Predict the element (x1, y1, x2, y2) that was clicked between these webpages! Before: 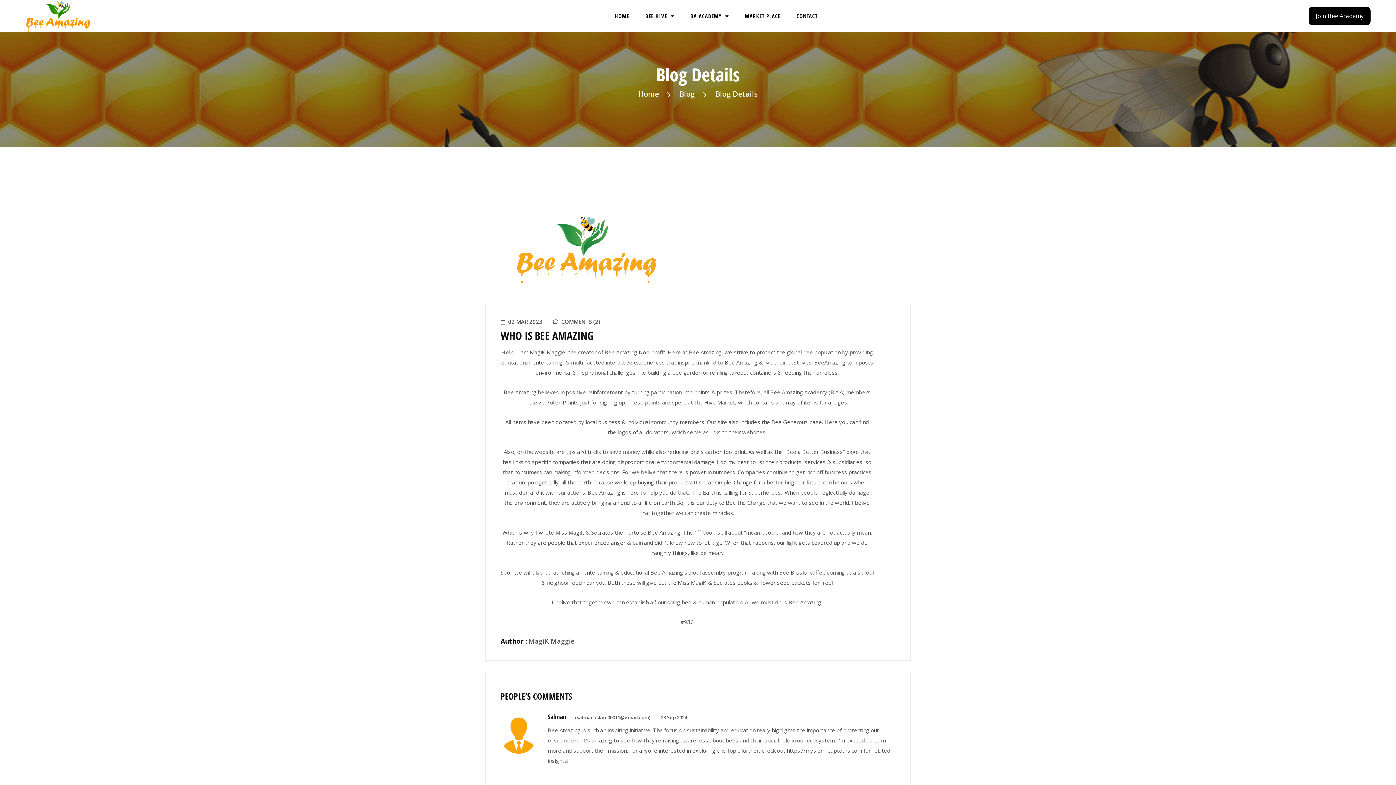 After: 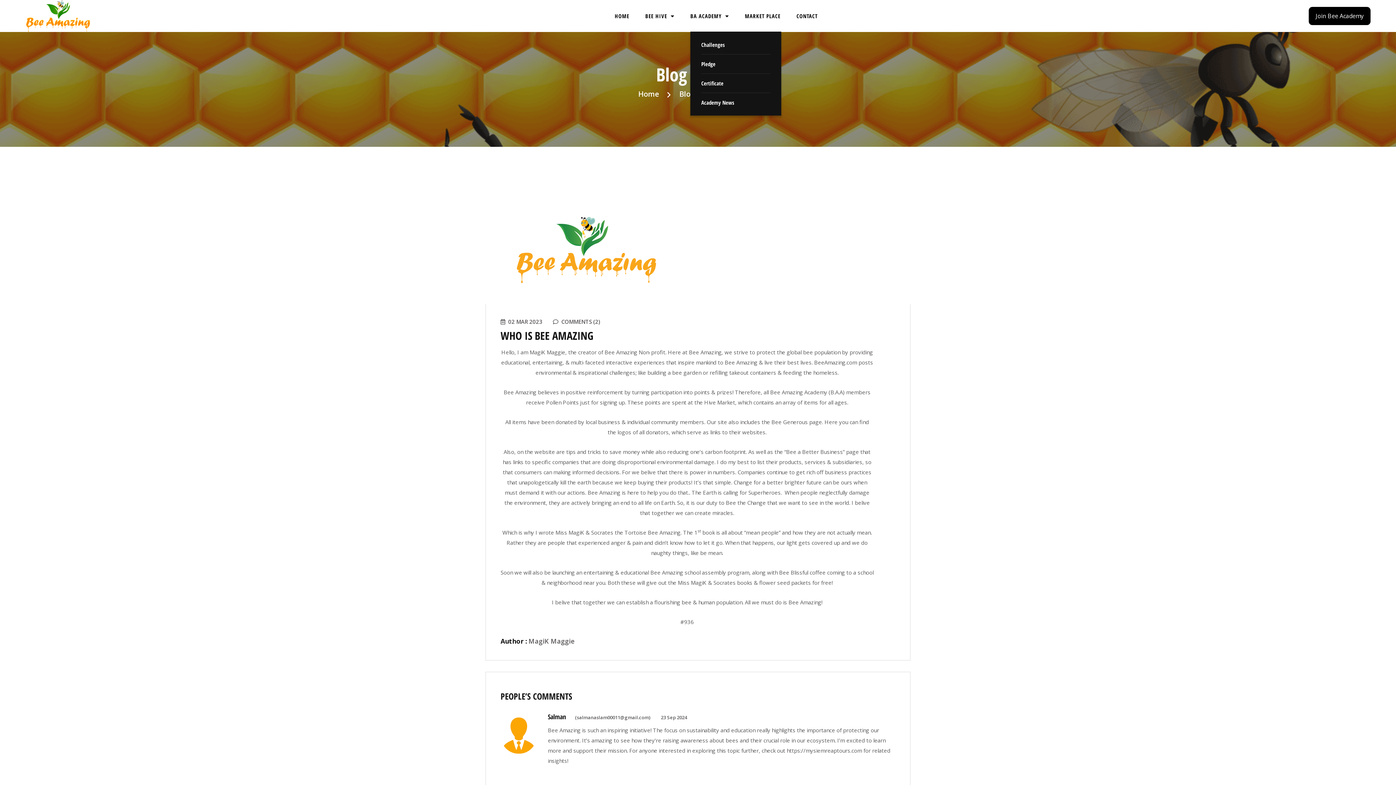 Action: label: BA ACADEMY  bbox: (690, 10, 729, 21)